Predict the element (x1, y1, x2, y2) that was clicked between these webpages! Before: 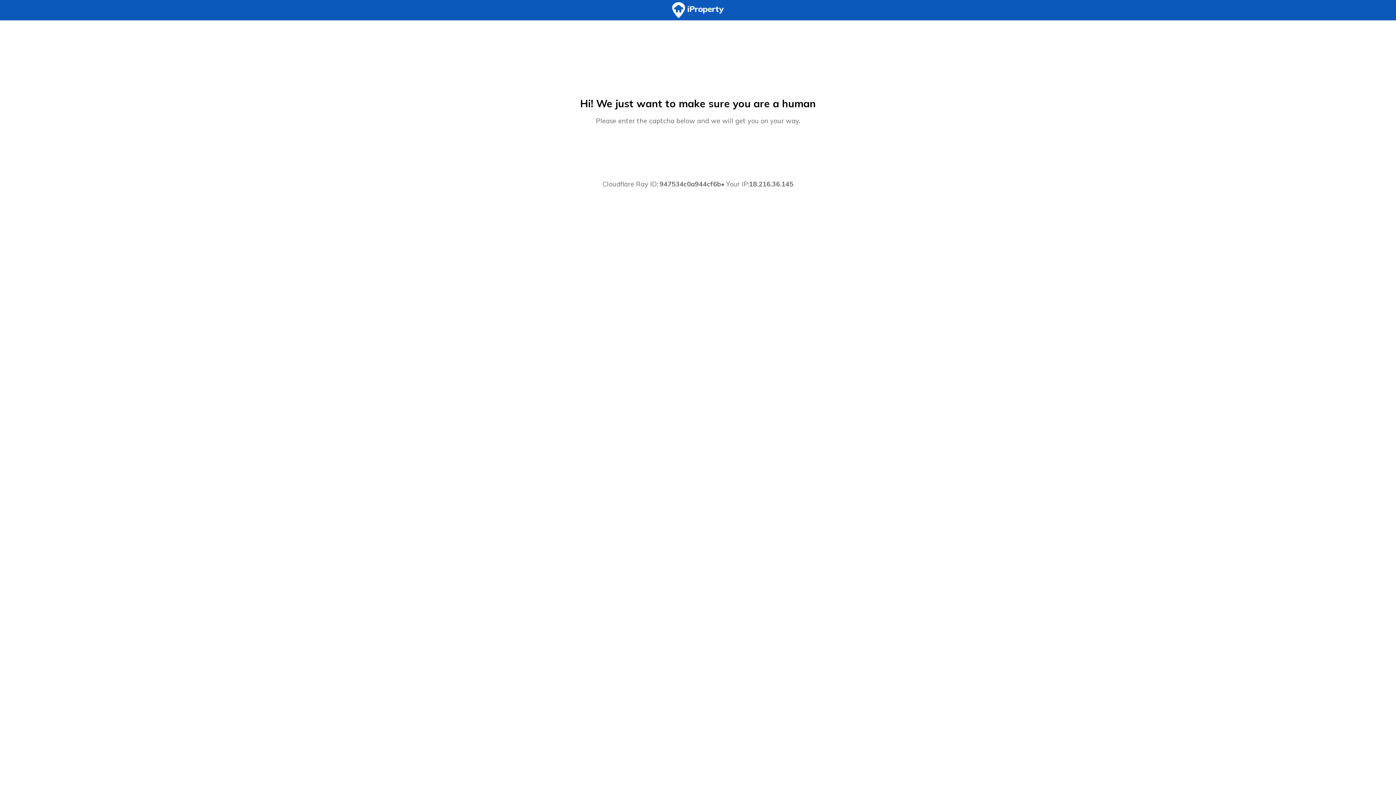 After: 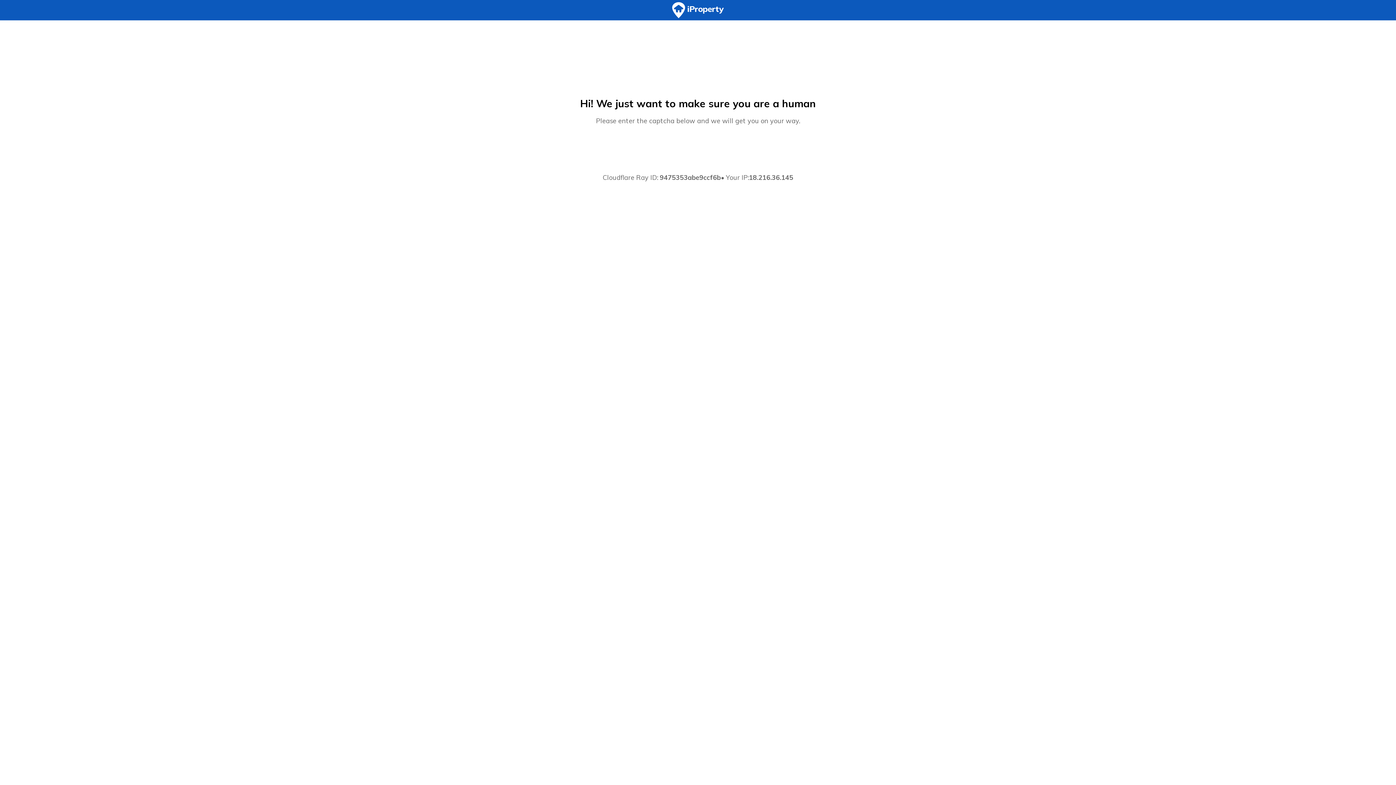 Action: bbox: (0, 0, 1396, 20)